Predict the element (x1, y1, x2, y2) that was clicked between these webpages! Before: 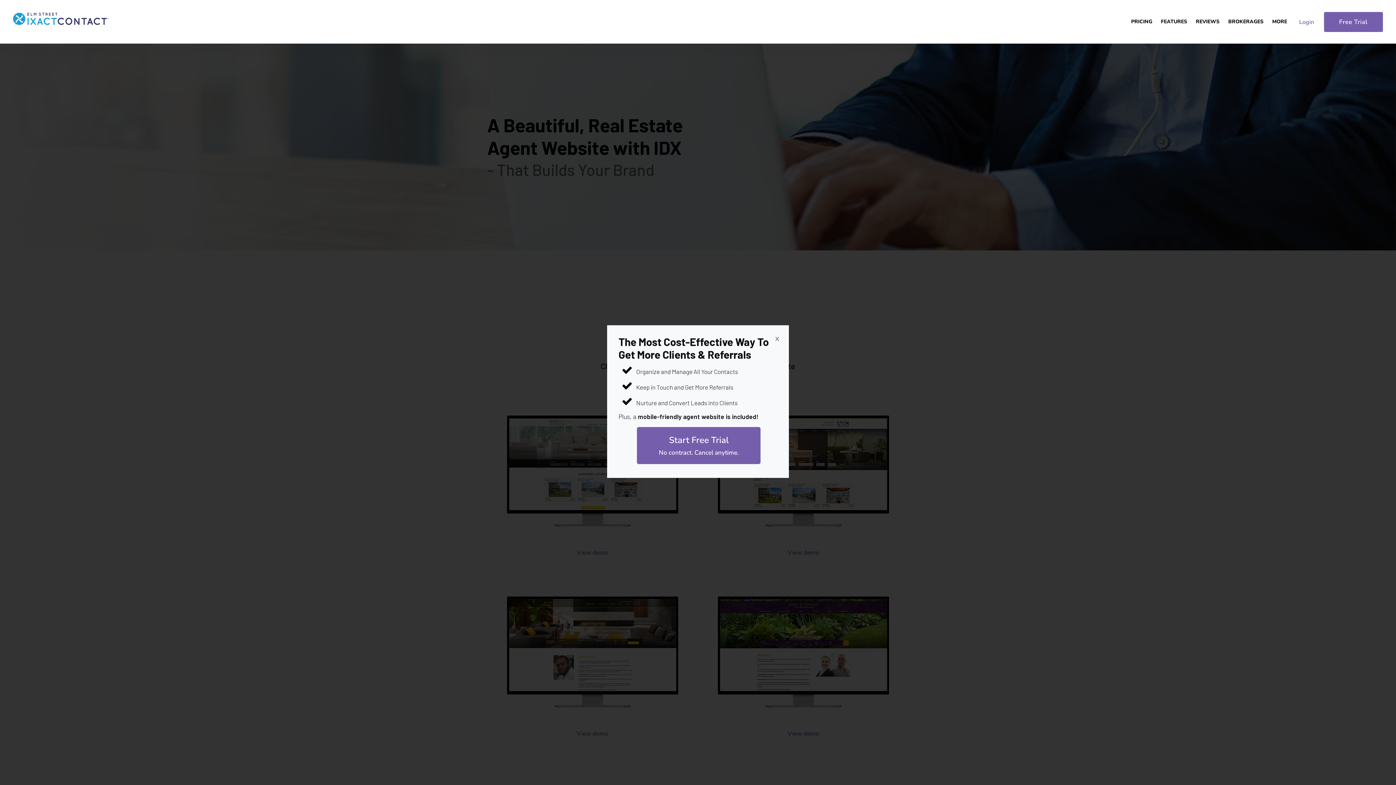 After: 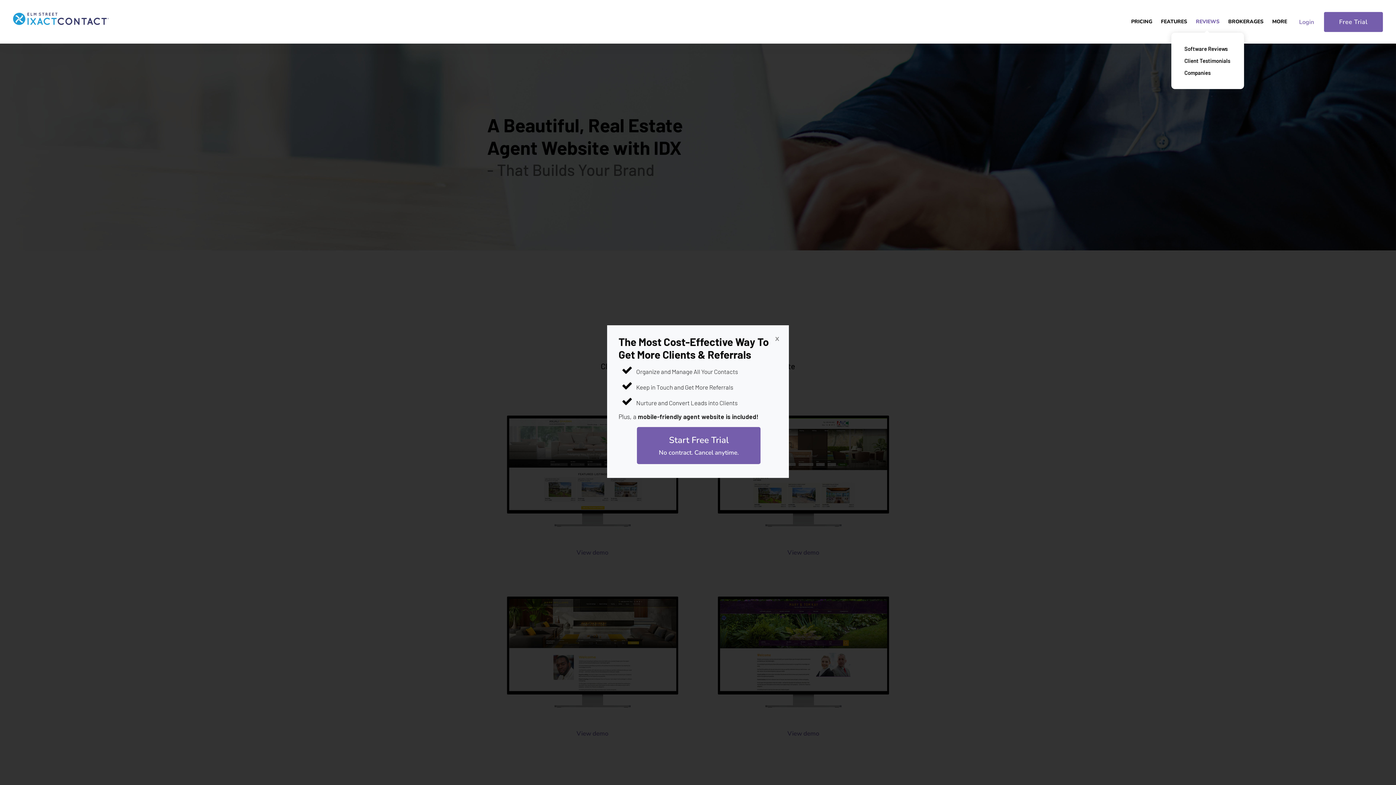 Action: bbox: (1191, 0, 1224, 43) label: REVIEWS